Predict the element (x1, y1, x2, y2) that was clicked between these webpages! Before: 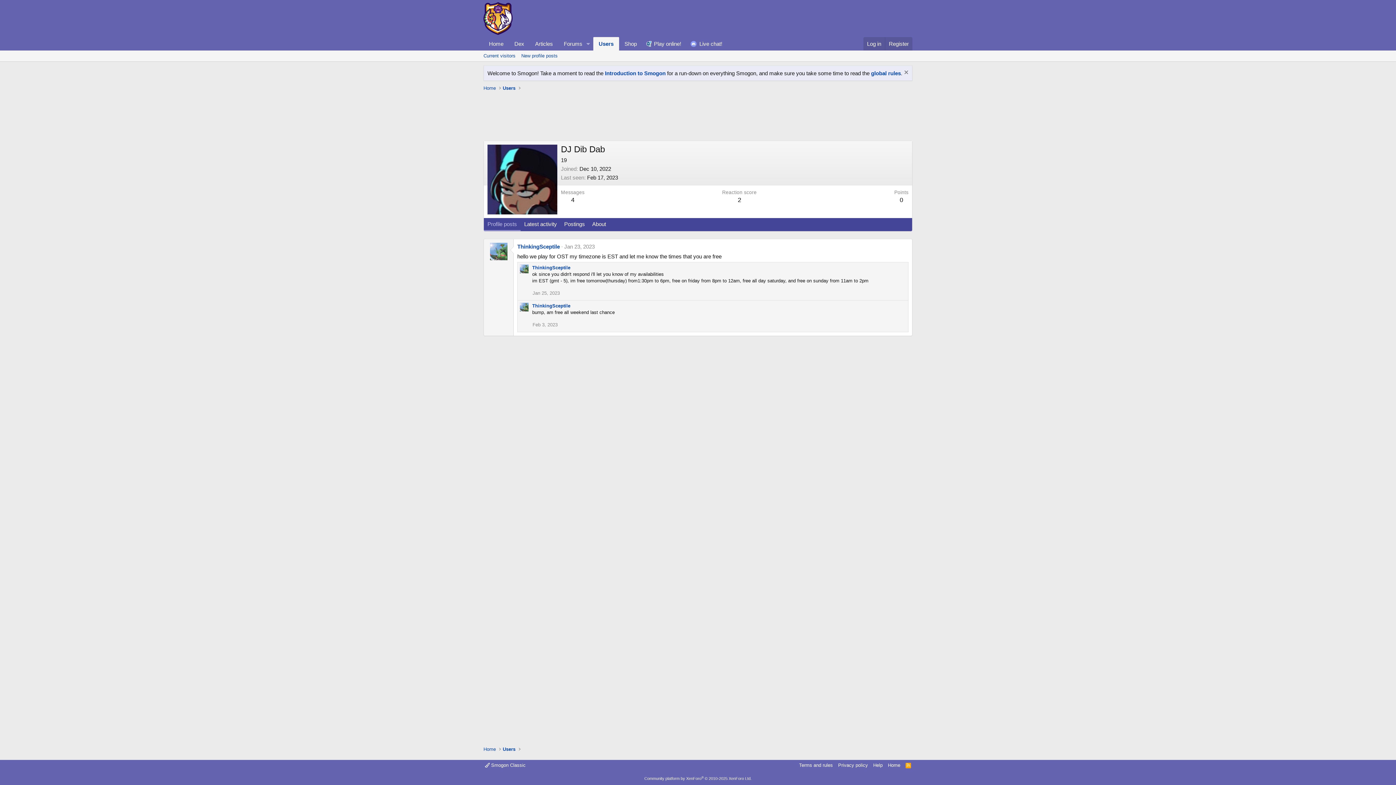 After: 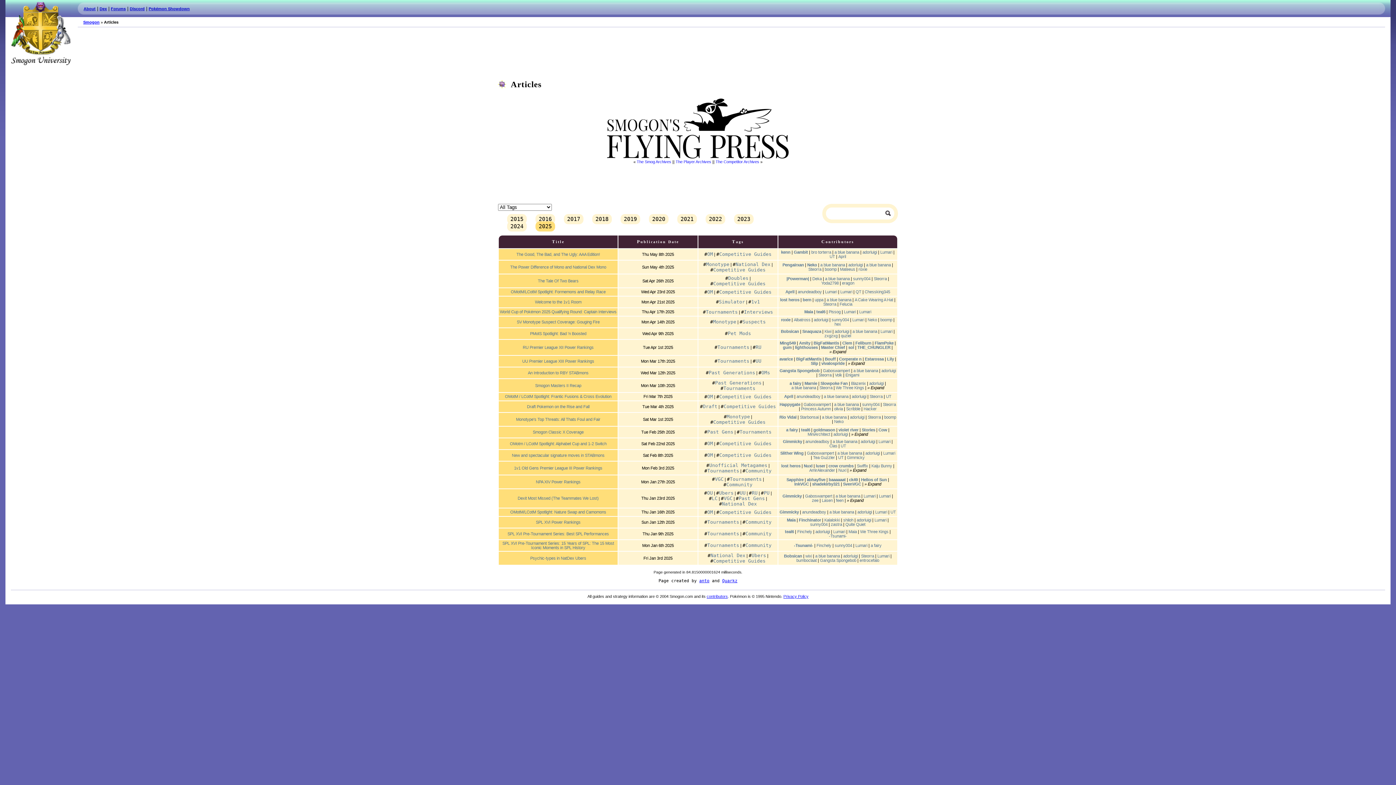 Action: bbox: (529, 37, 558, 50) label: Articles